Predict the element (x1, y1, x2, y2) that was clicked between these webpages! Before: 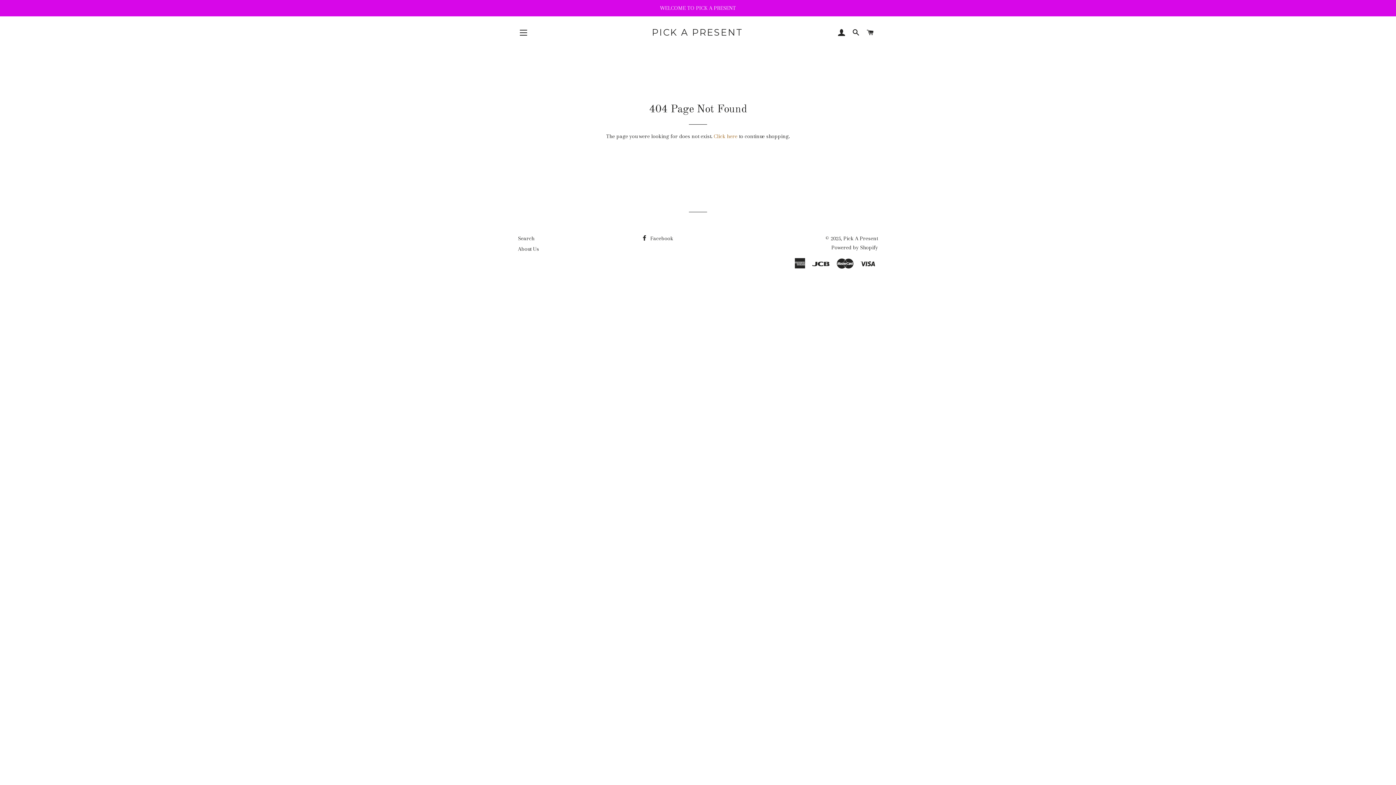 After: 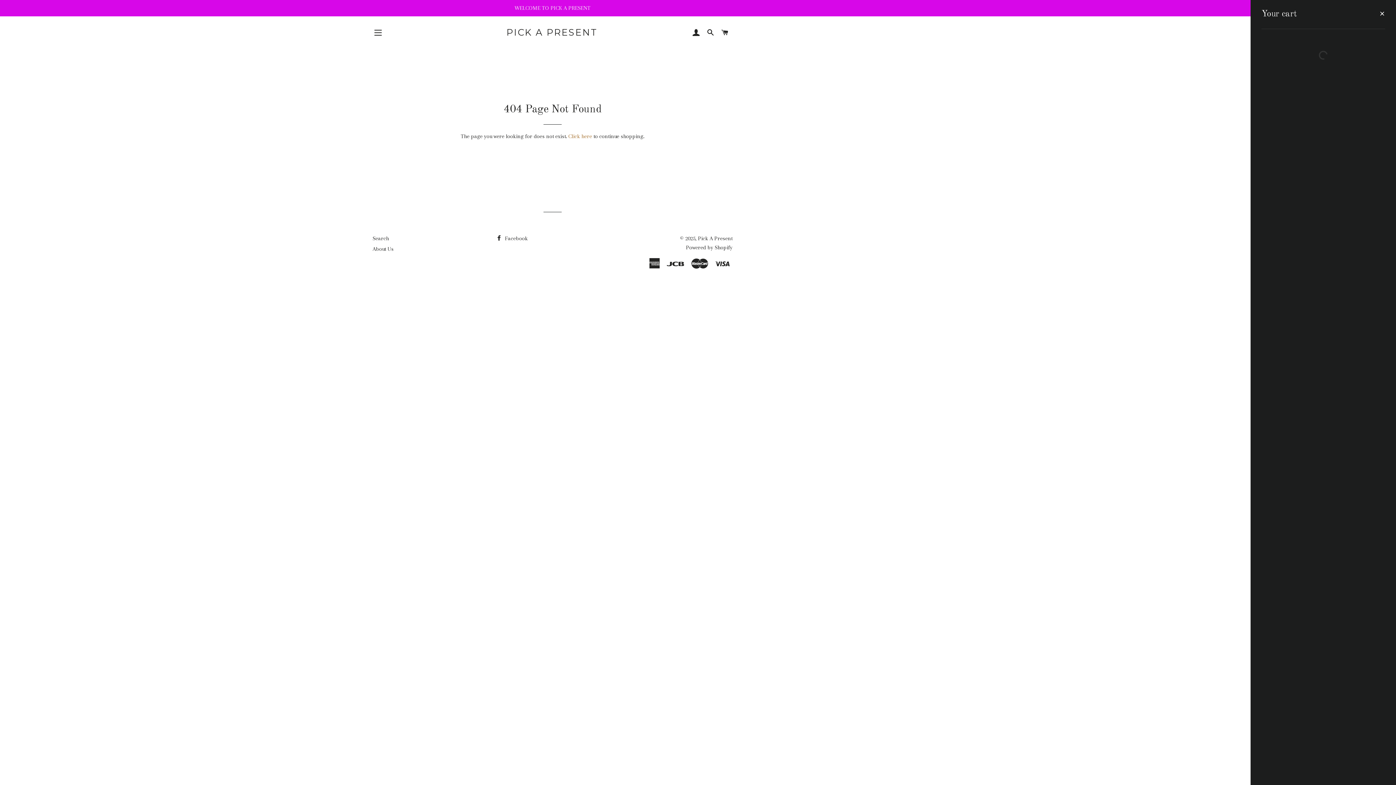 Action: label: CART bbox: (864, 21, 877, 43)